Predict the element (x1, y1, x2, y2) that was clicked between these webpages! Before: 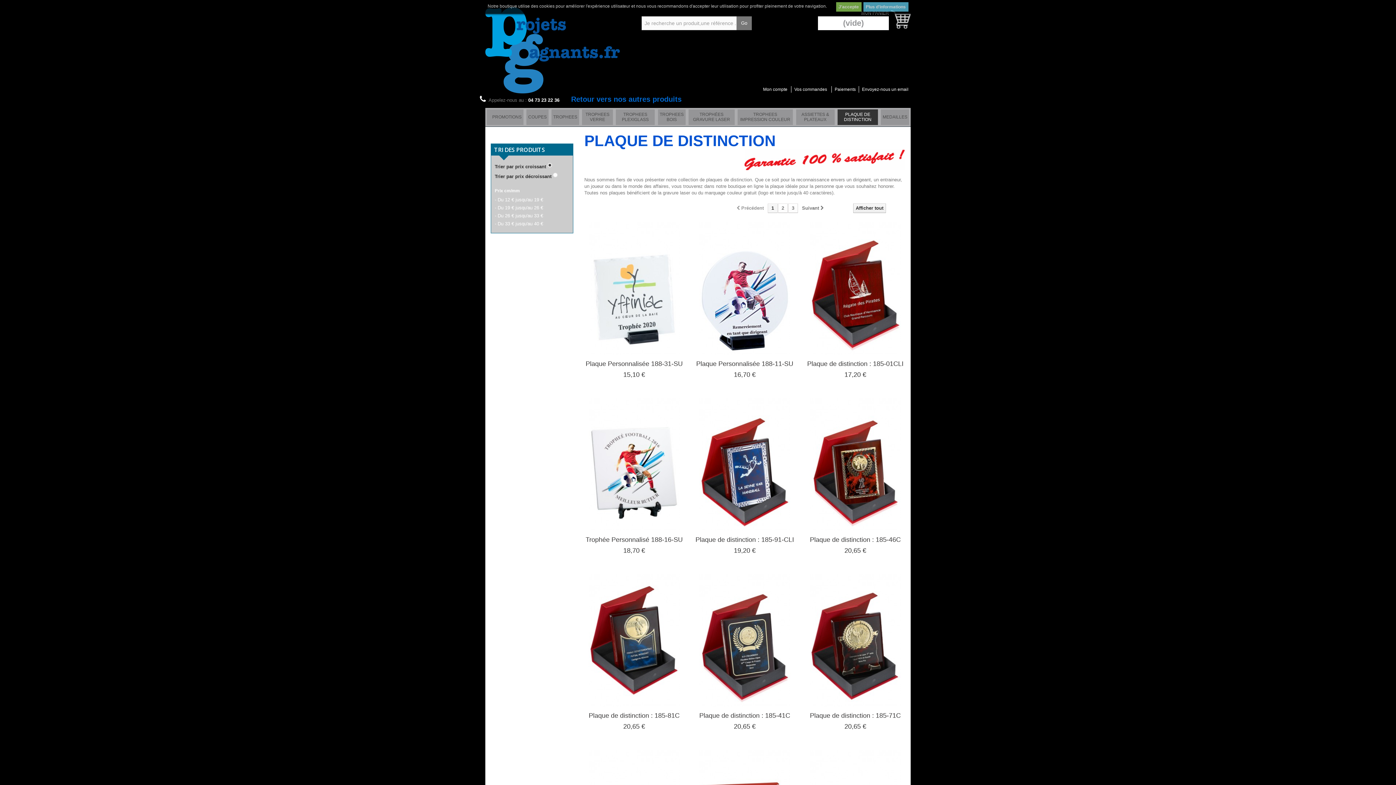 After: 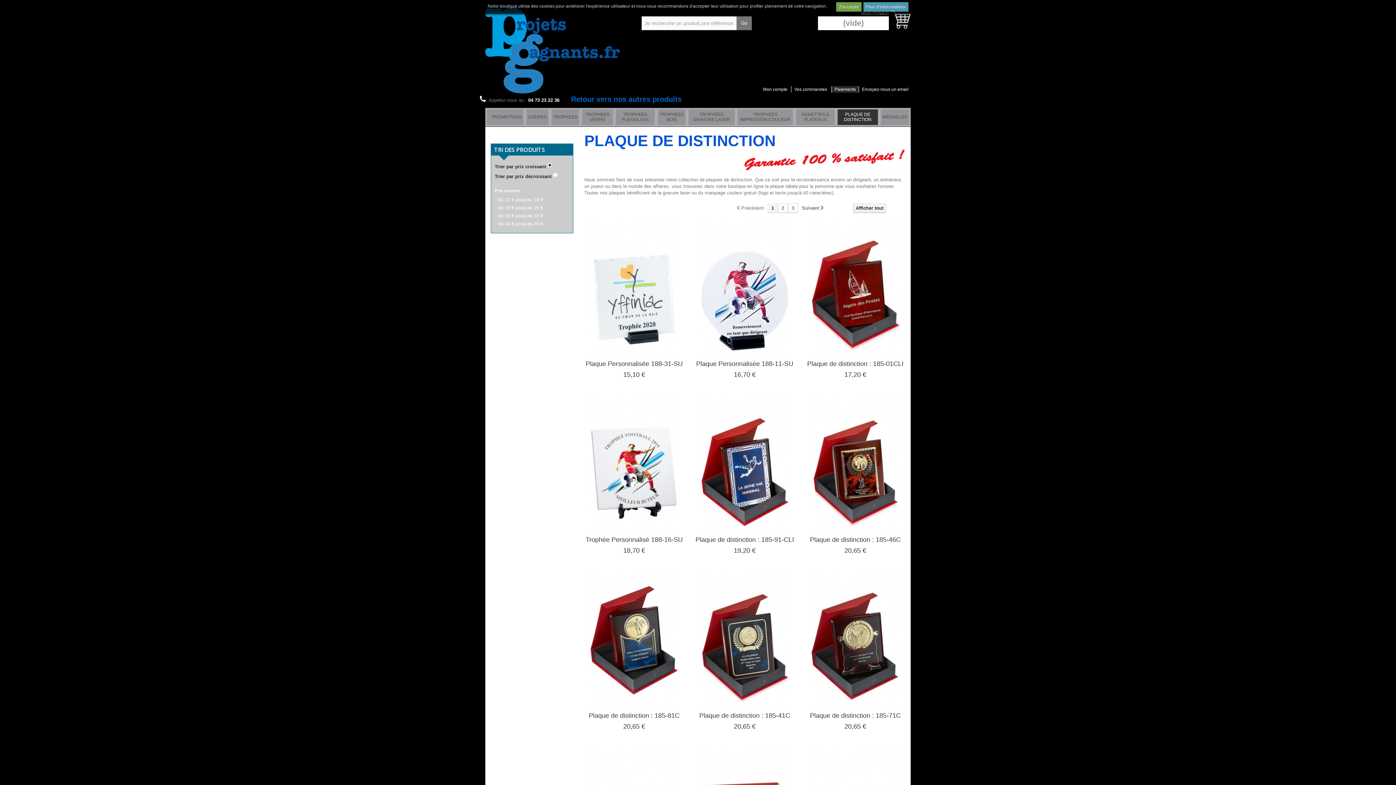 Action: label: Paiements bbox: (832, 86, 858, 92)